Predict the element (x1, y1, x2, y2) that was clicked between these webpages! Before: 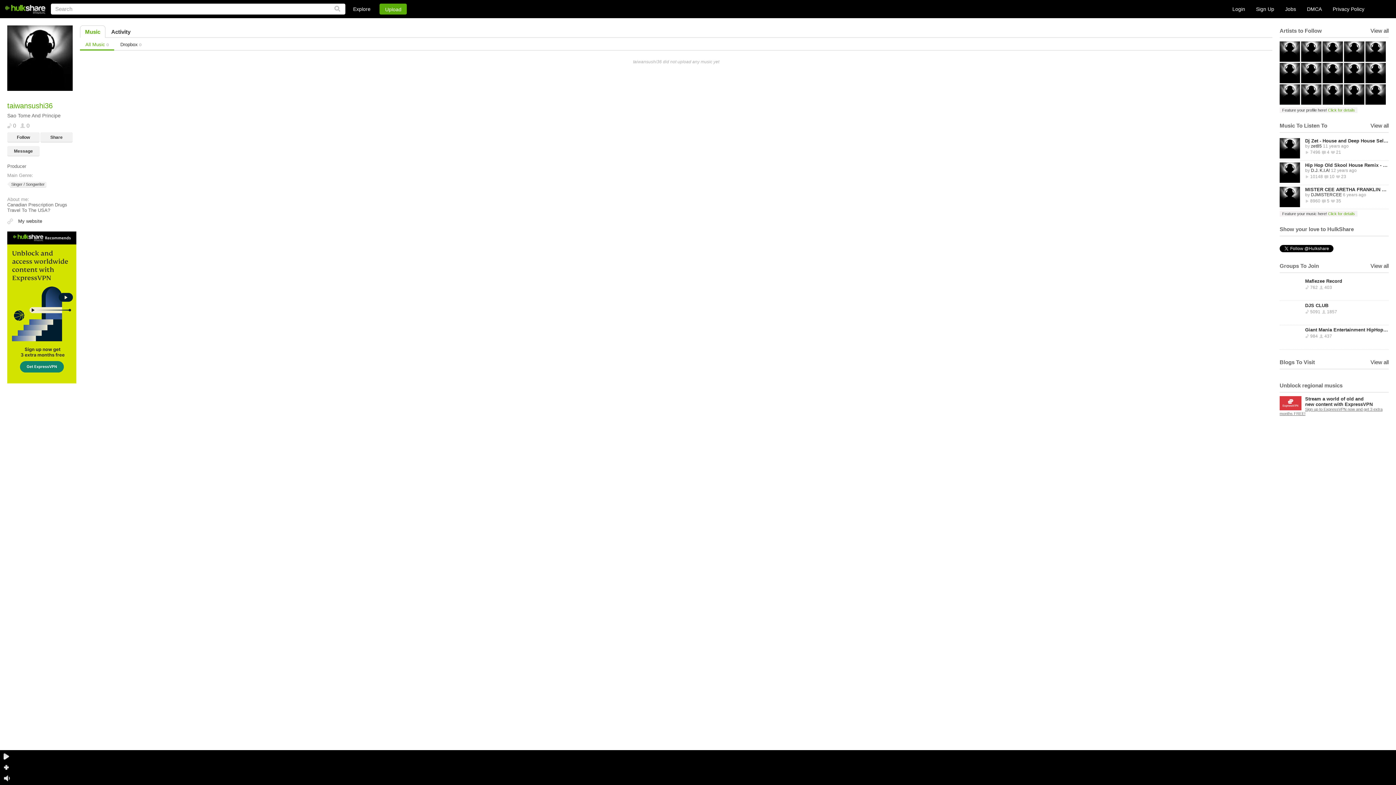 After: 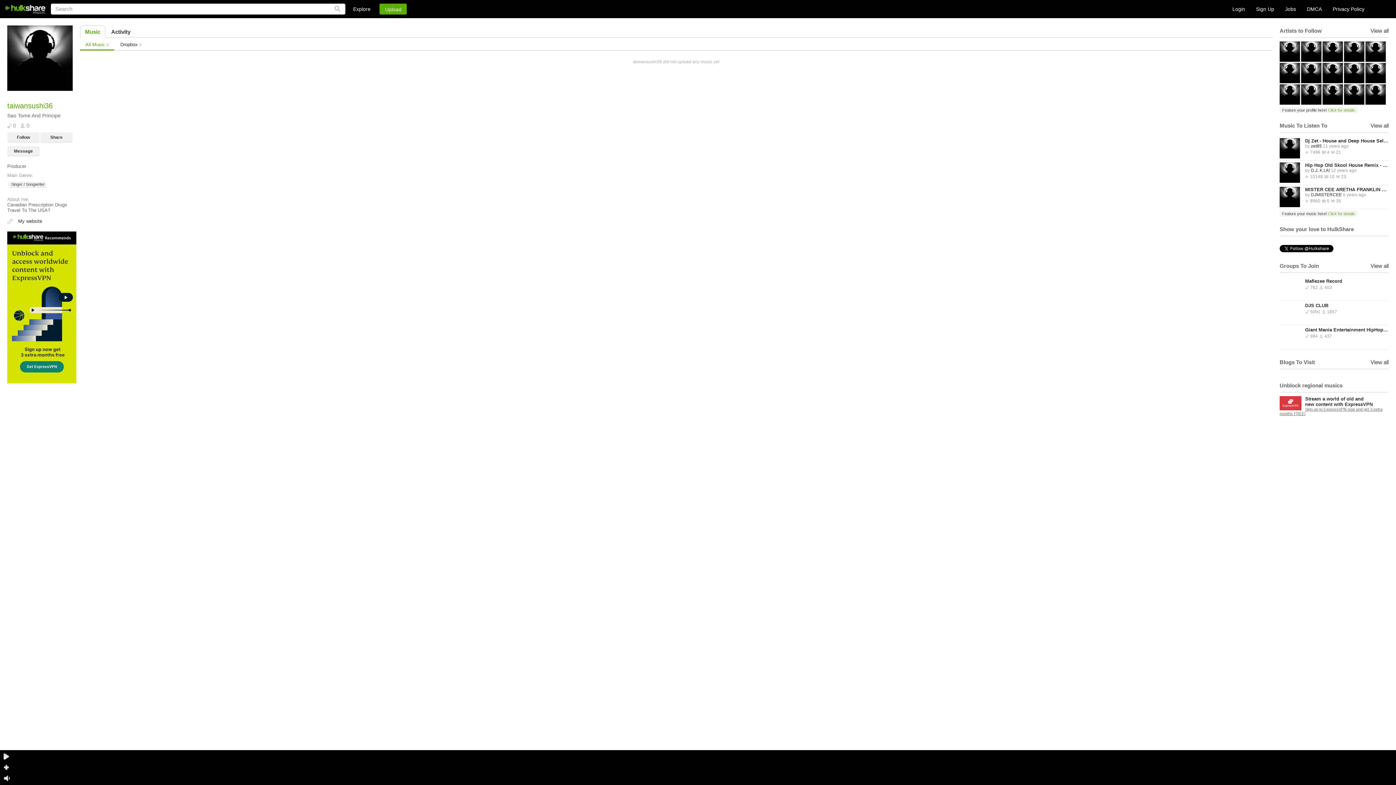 Action: label: Music bbox: (80, 25, 105, 37)